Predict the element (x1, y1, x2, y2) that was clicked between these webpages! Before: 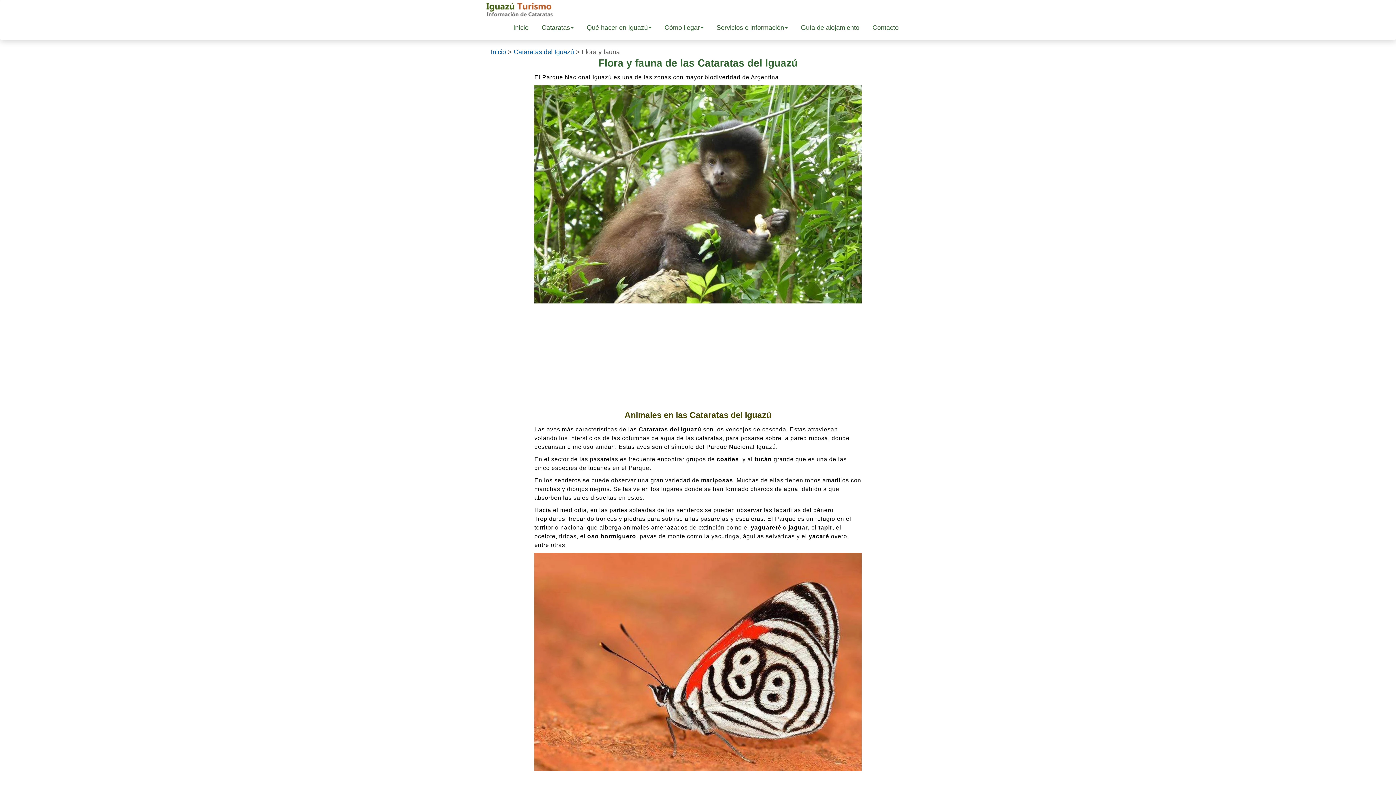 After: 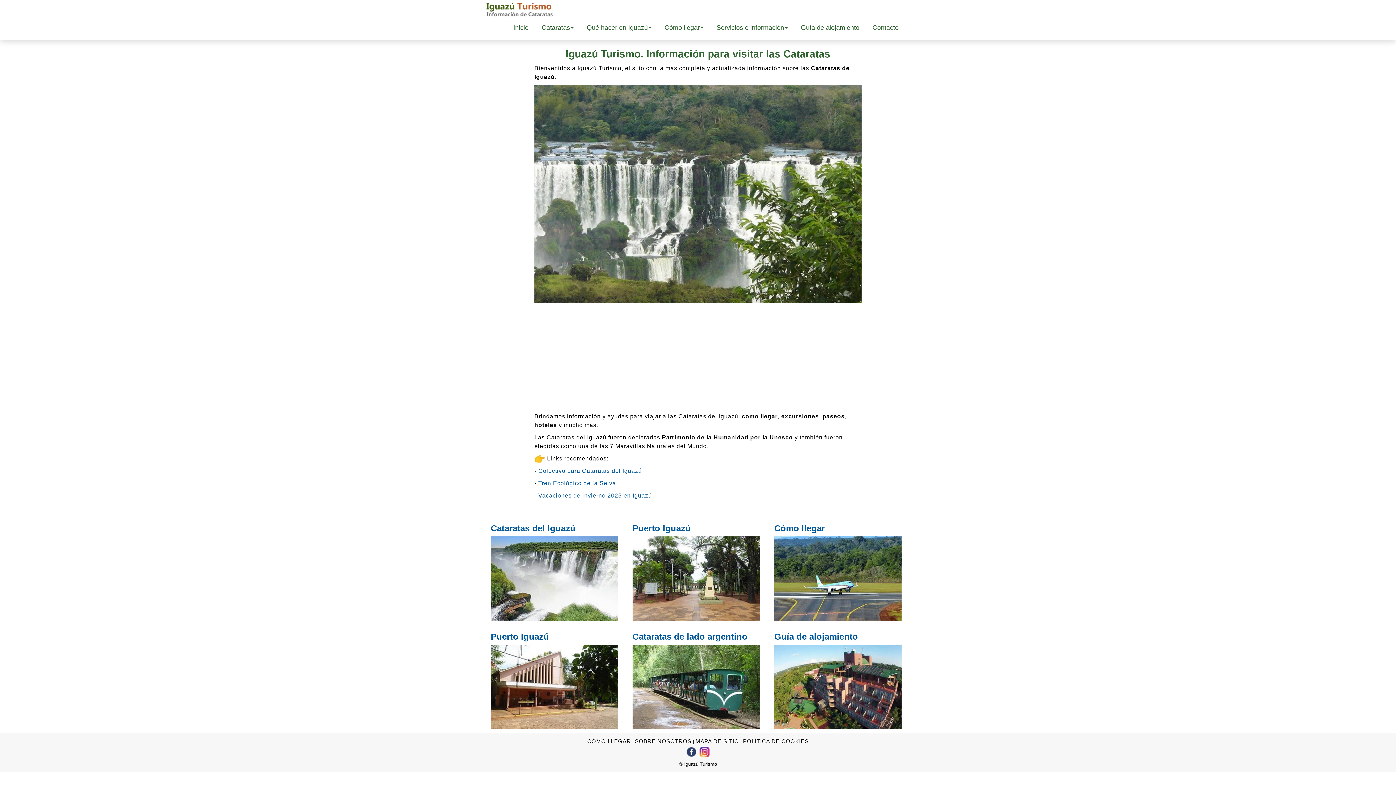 Action: label: Inicio bbox: (490, 48, 506, 55)